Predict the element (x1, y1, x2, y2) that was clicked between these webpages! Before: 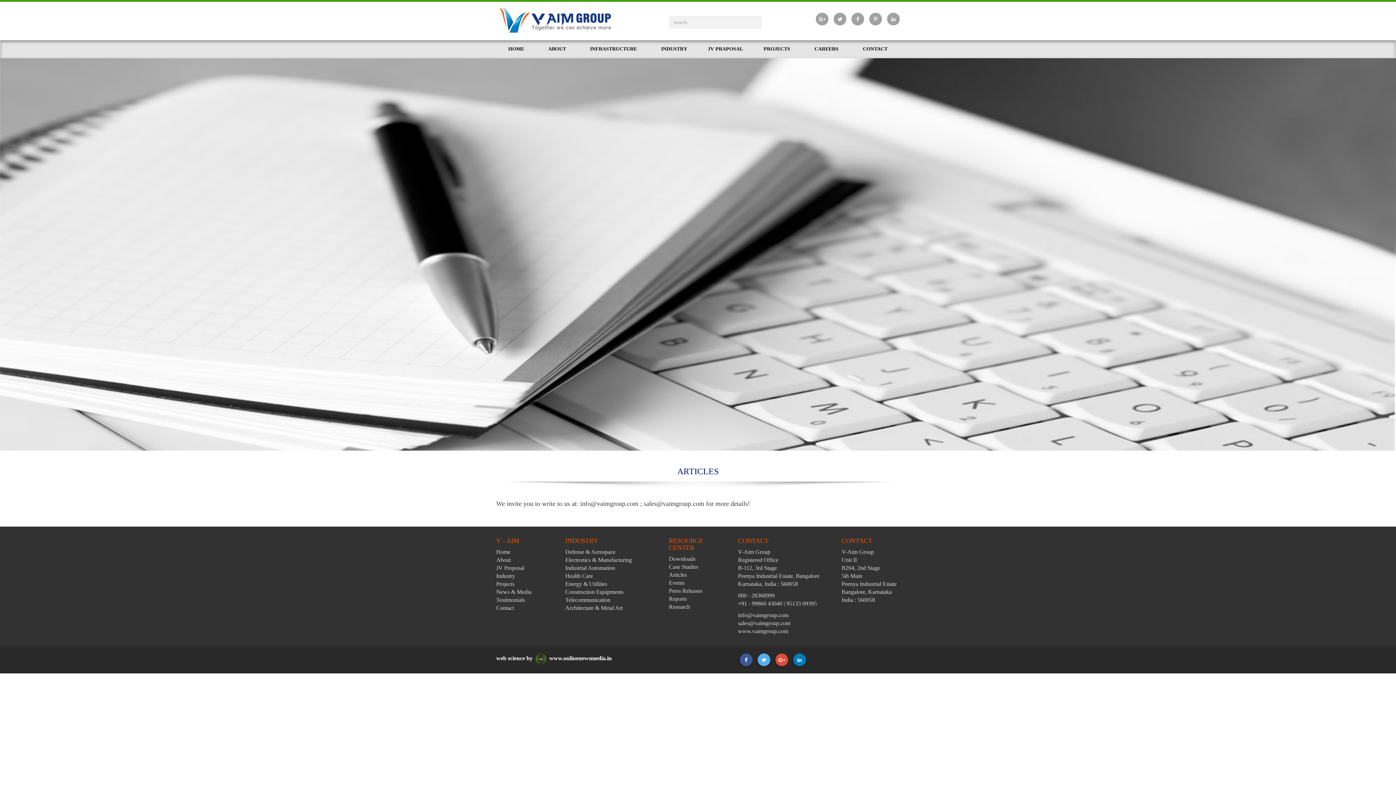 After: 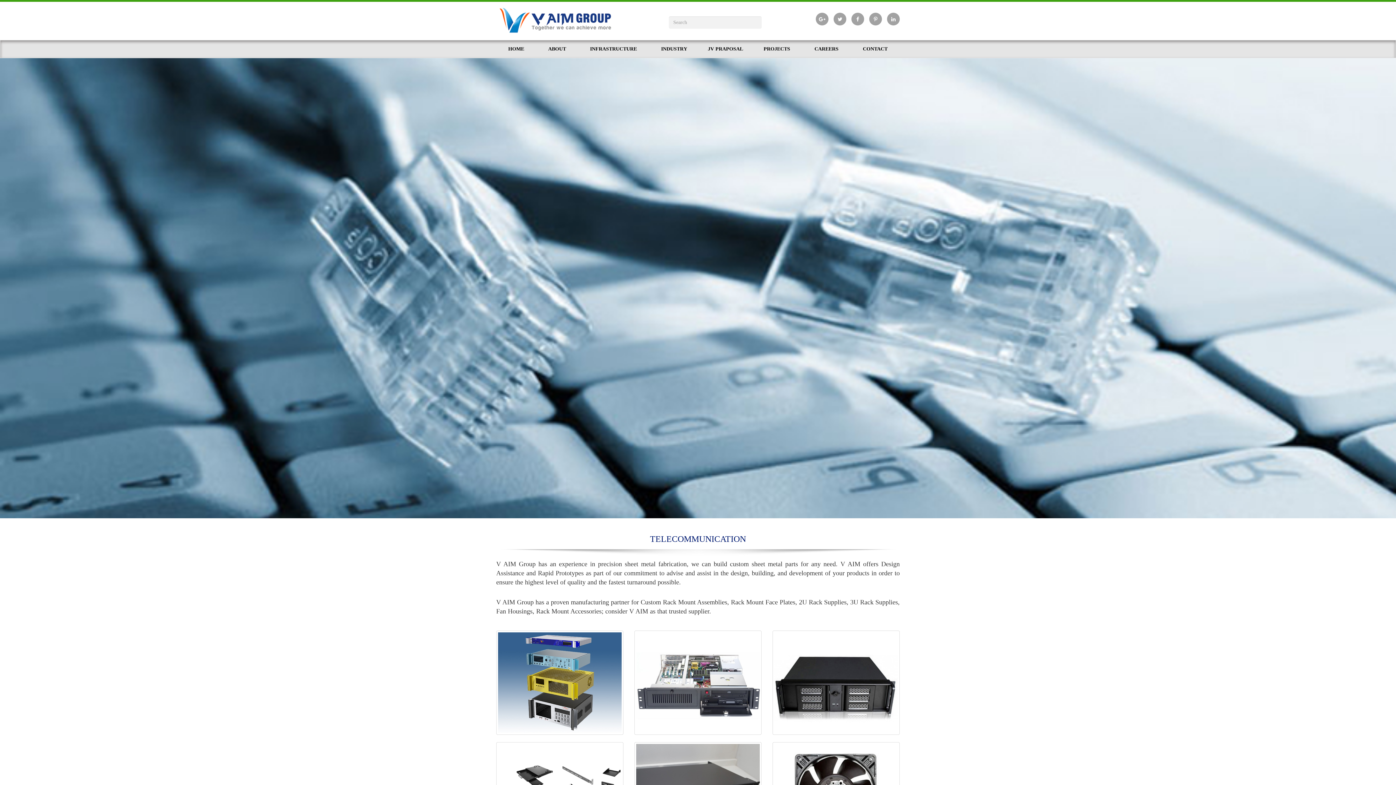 Action: bbox: (565, 597, 610, 603) label: Telecommunication